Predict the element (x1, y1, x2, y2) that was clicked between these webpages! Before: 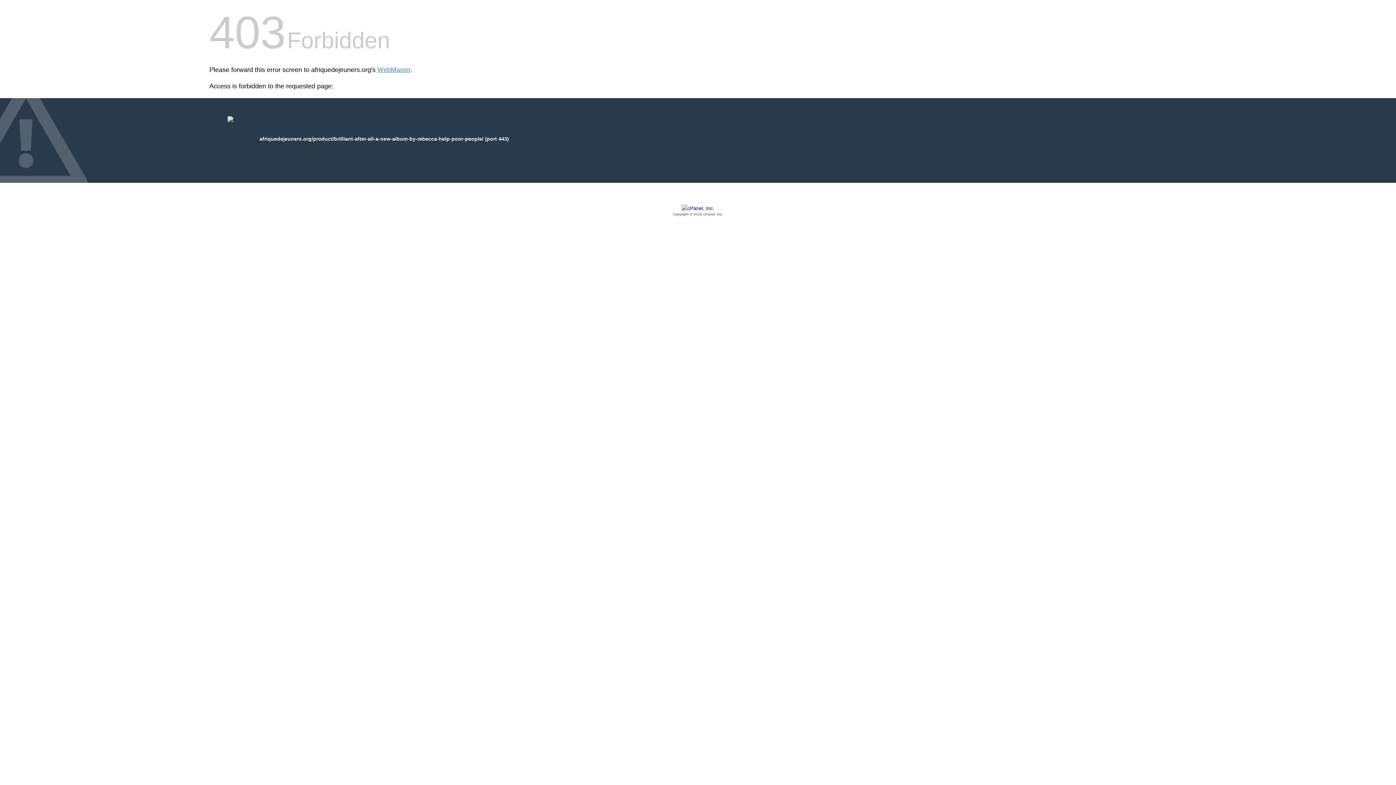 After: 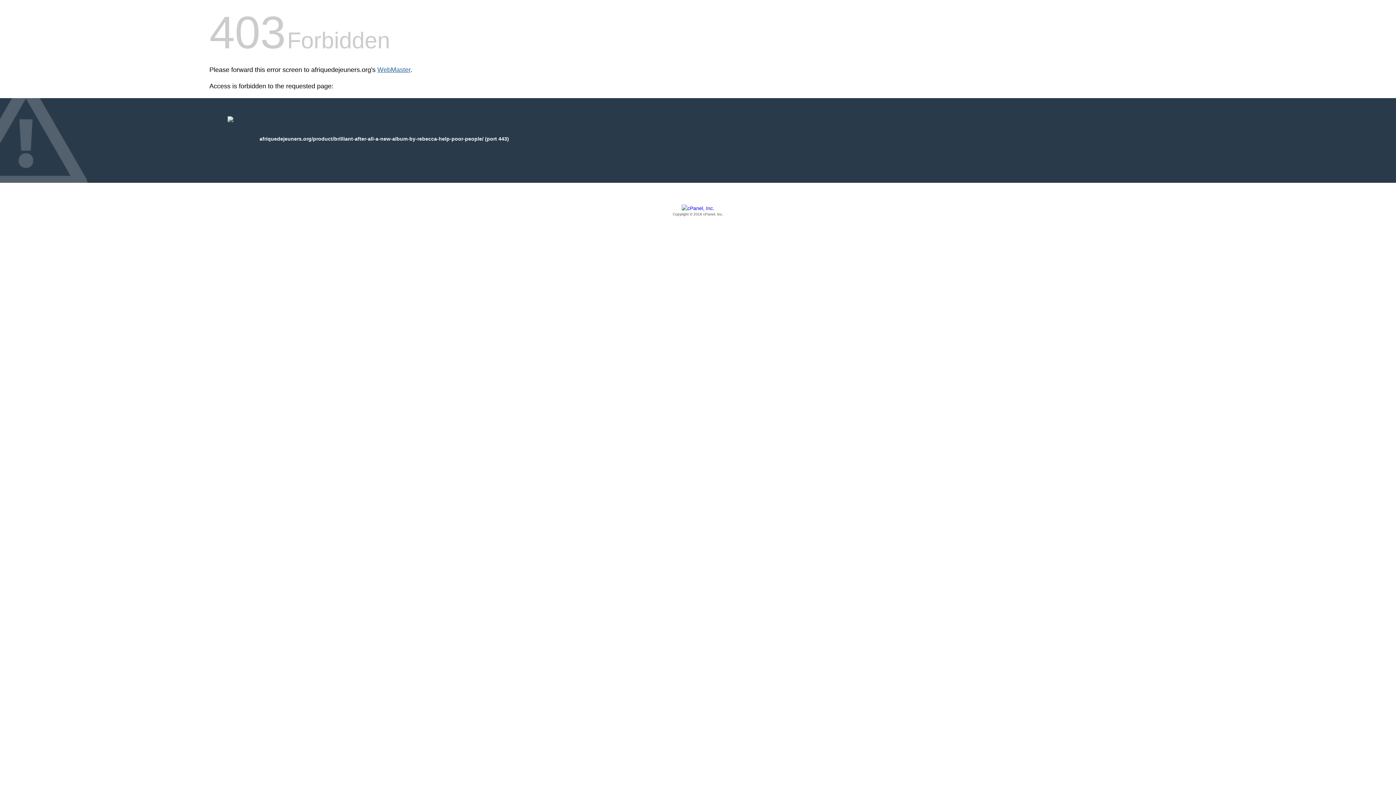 Action: bbox: (377, 66, 410, 73) label: WebMaster